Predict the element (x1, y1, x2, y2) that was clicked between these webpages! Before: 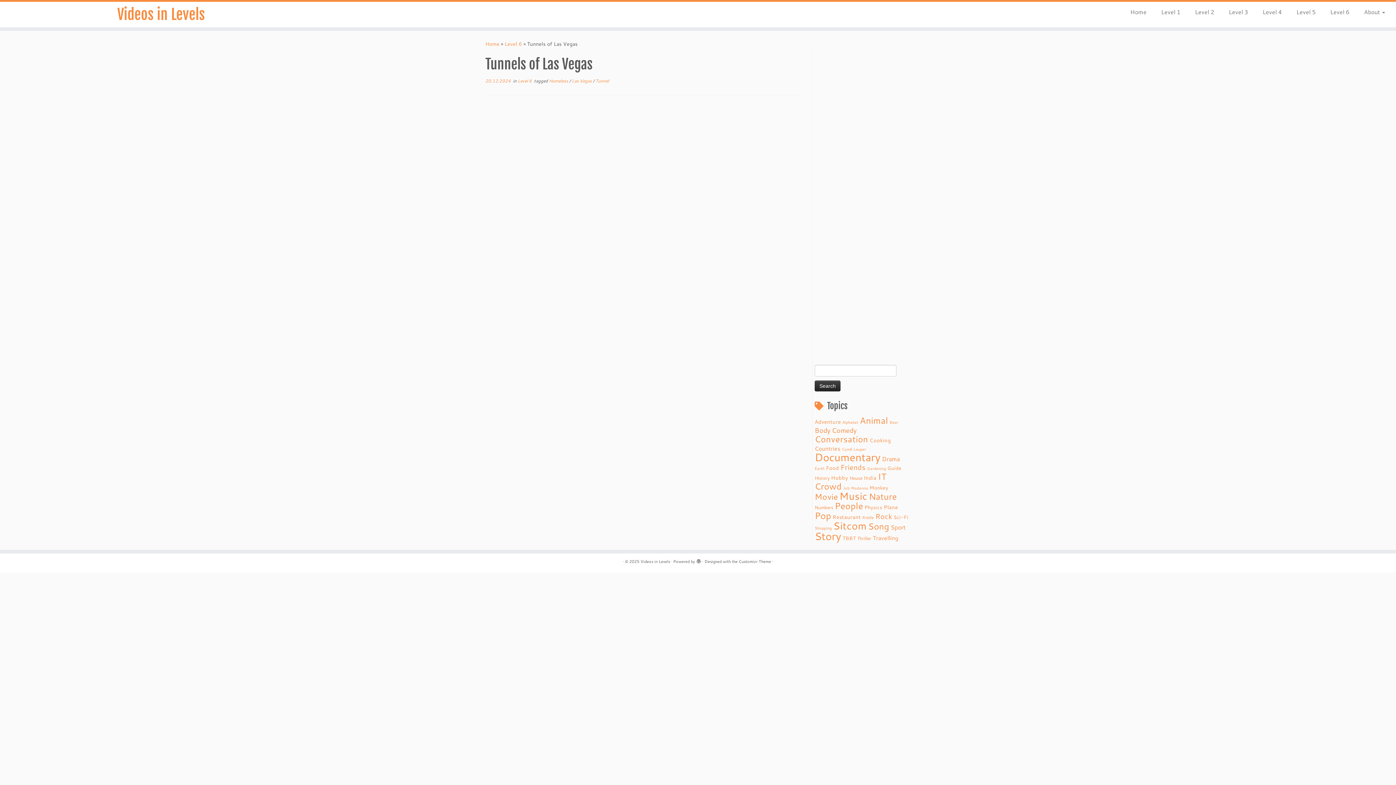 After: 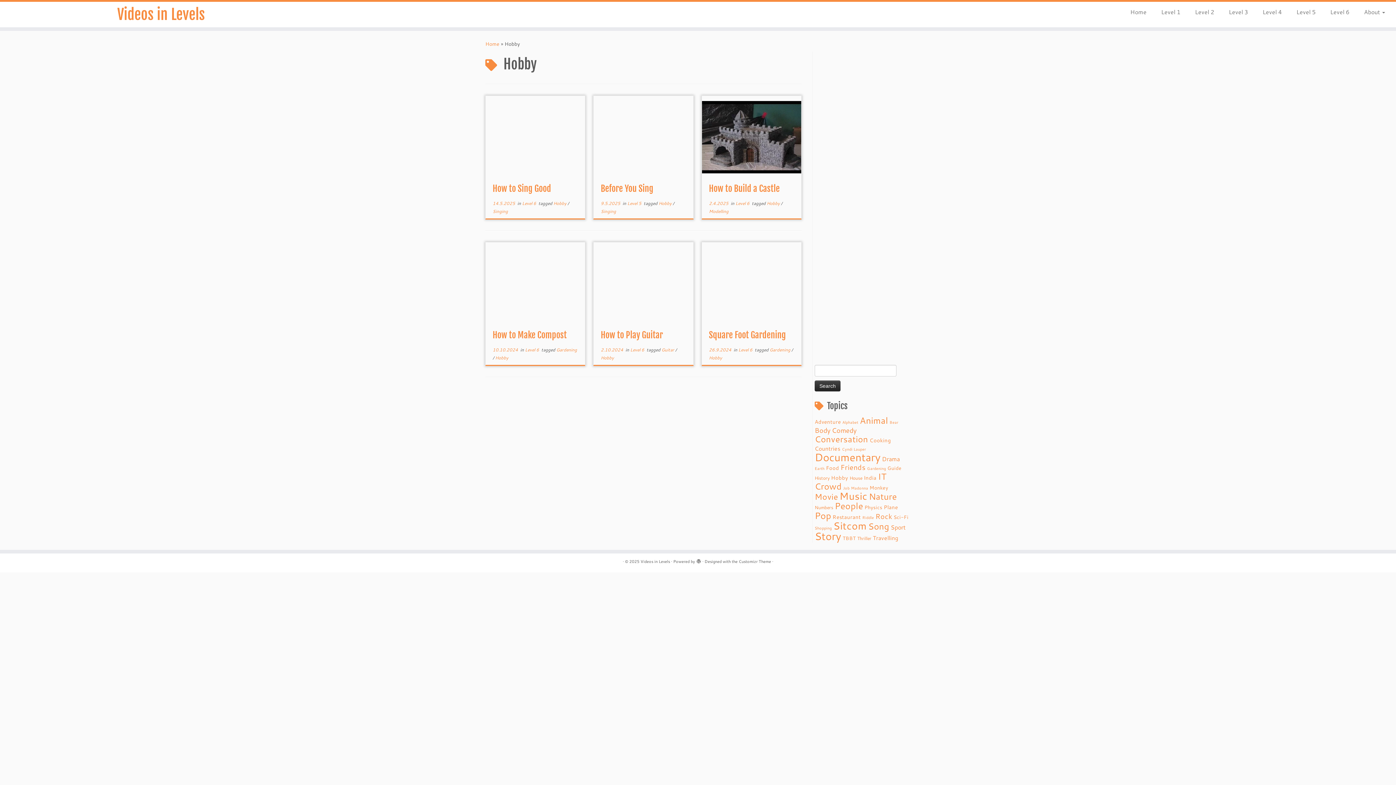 Action: label: Hobby (6 items) bbox: (831, 474, 848, 481)